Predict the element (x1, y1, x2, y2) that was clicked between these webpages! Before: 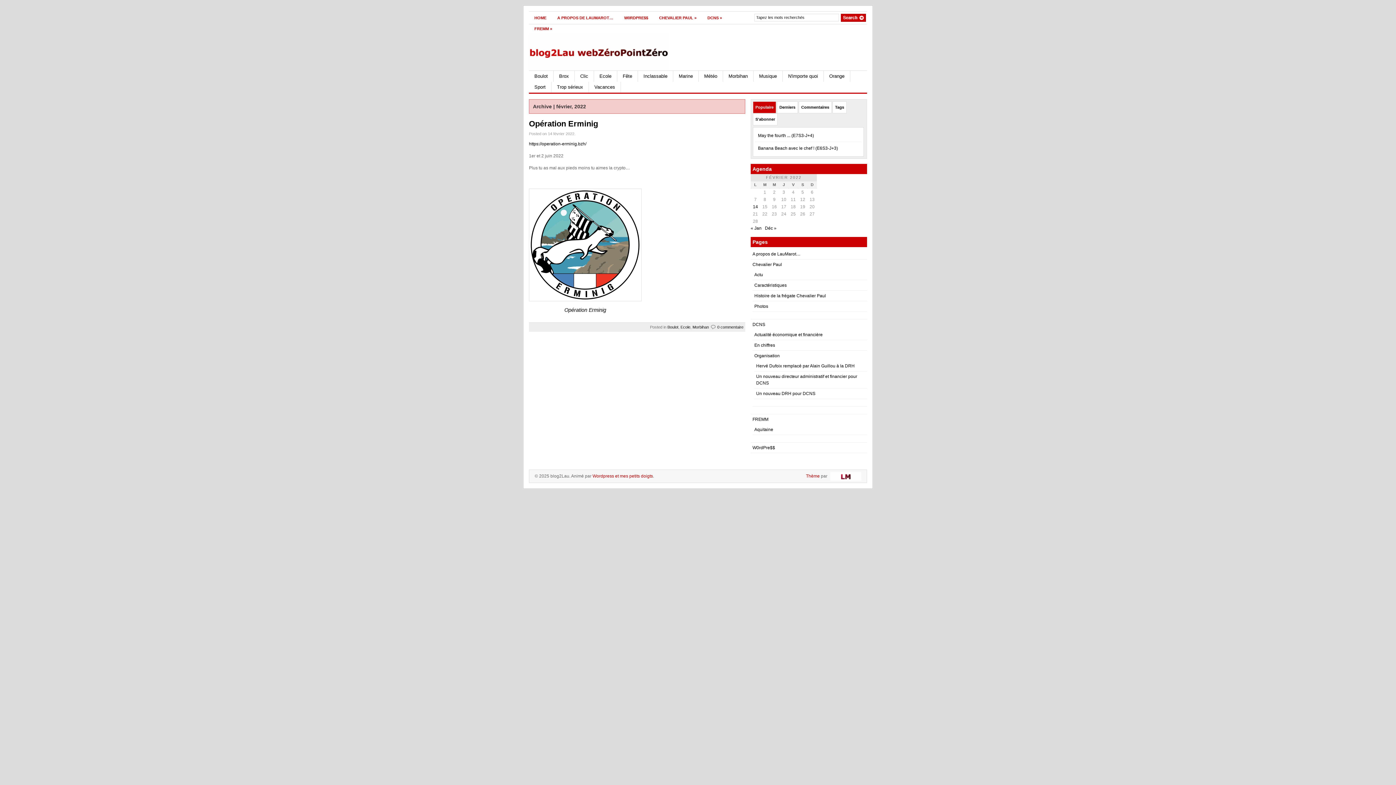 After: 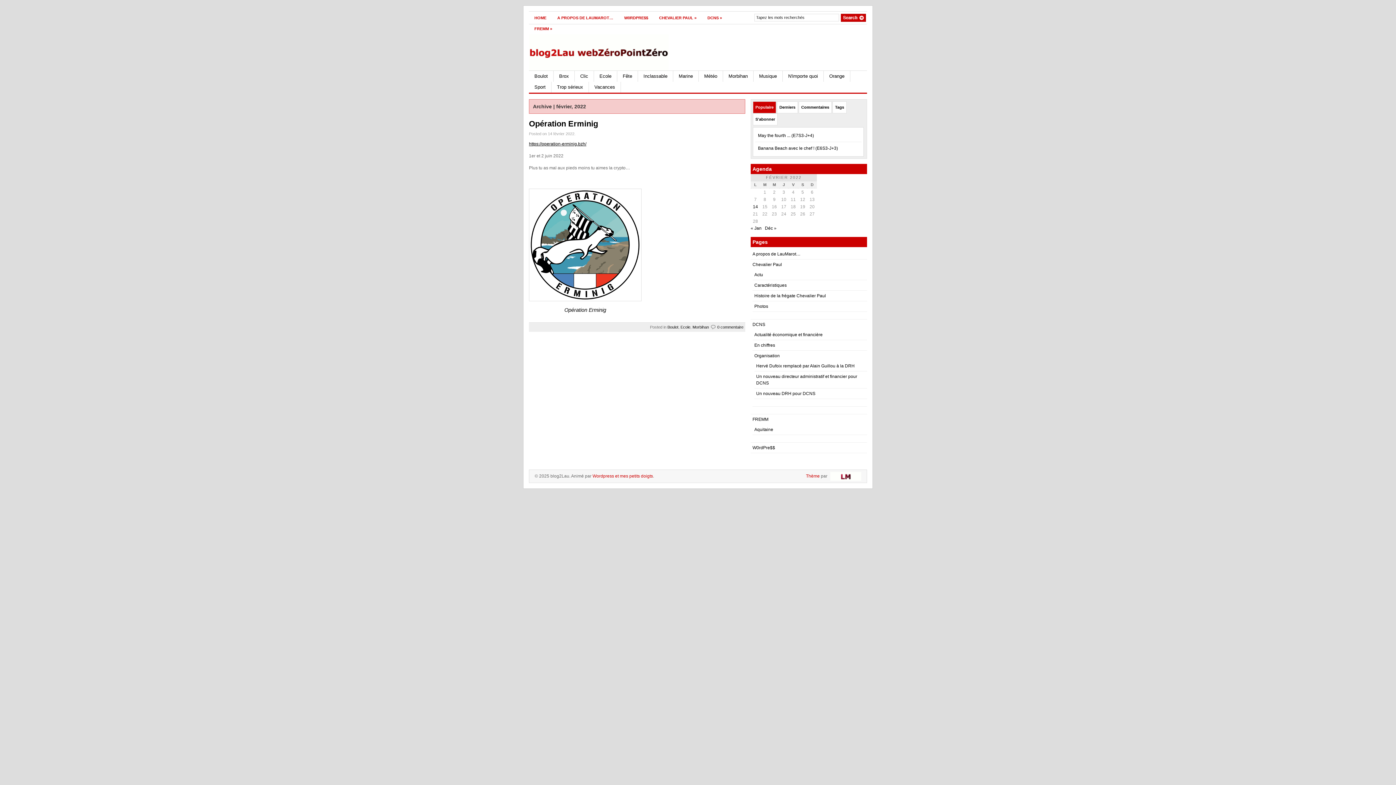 Action: bbox: (529, 141, 586, 146) label: https://operation-erminig.bzh/